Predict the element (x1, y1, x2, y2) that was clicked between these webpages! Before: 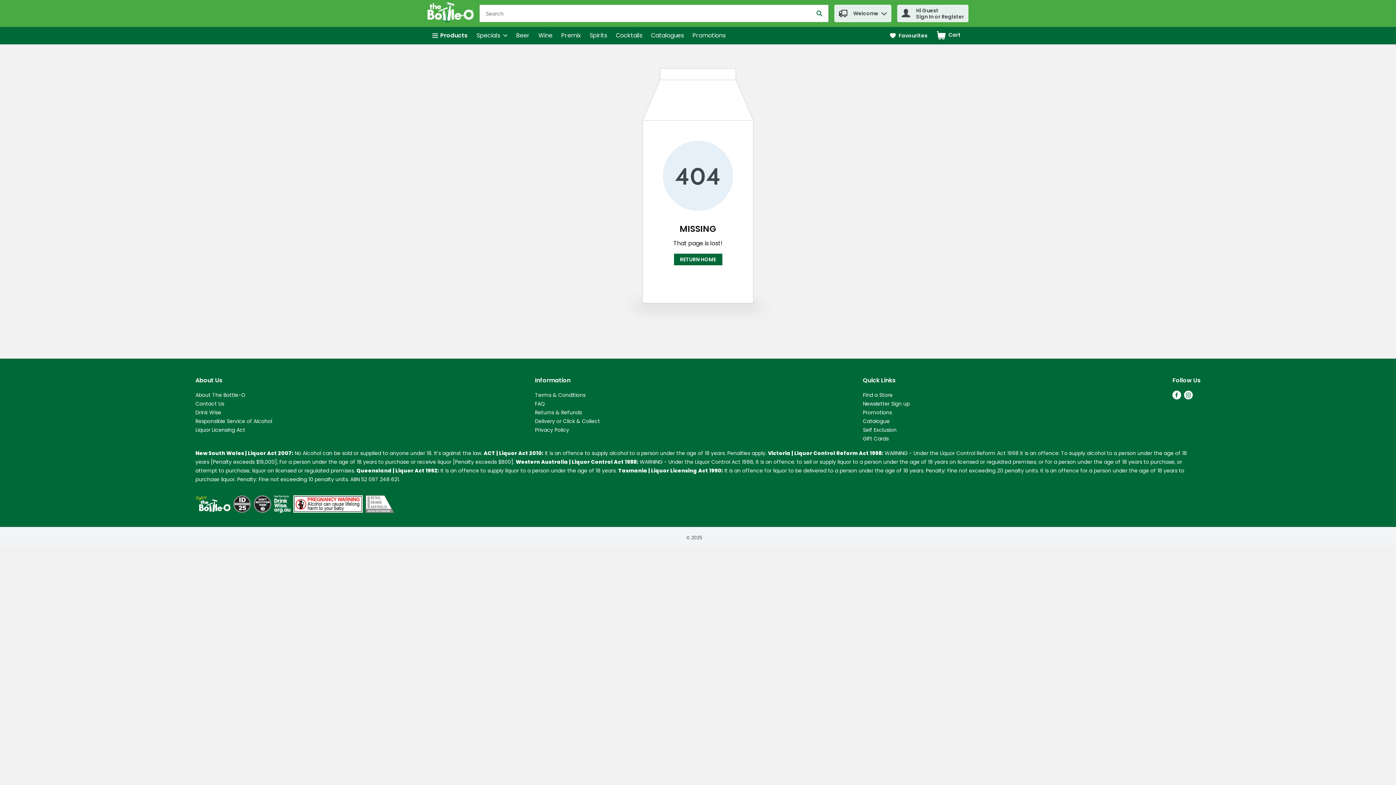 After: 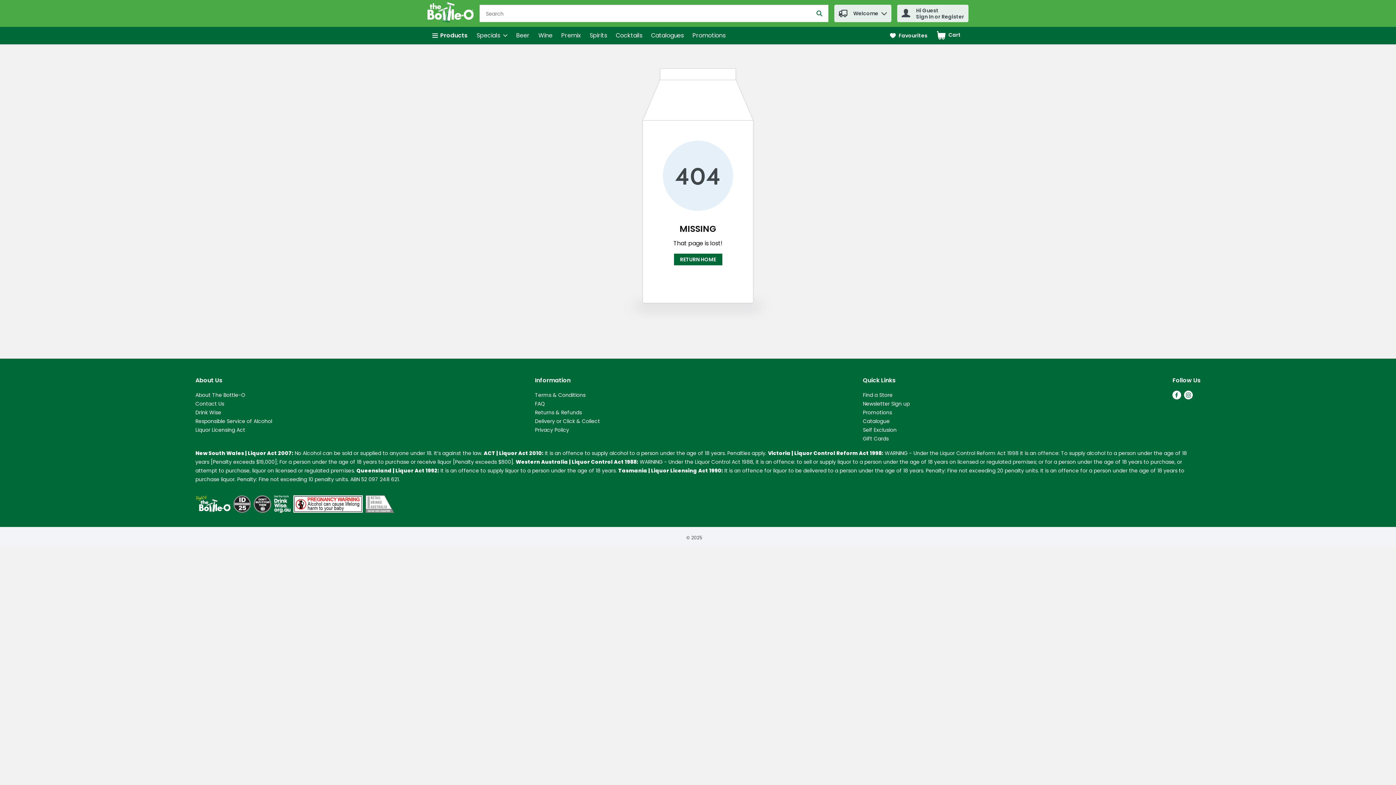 Action: label: Instagram bbox: (1184, 393, 1193, 401)